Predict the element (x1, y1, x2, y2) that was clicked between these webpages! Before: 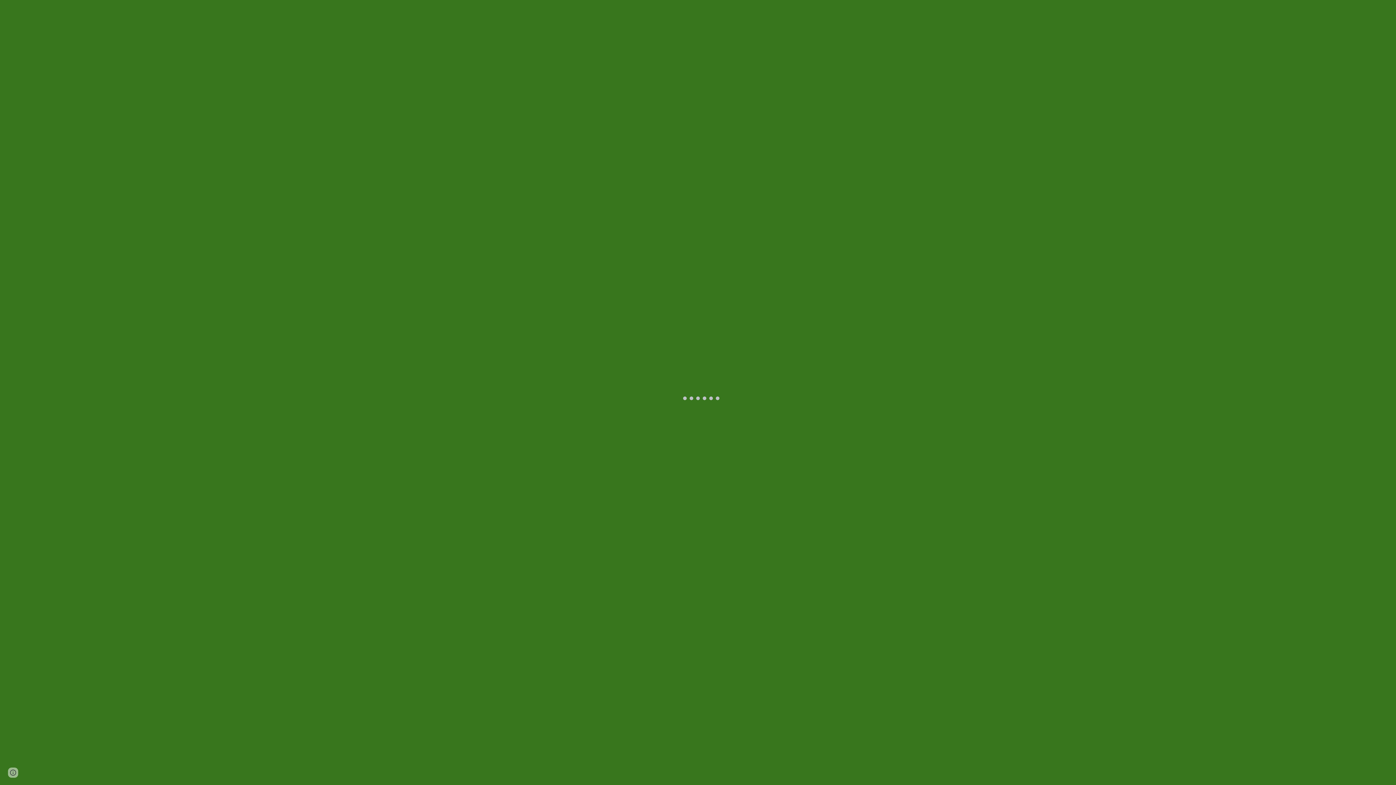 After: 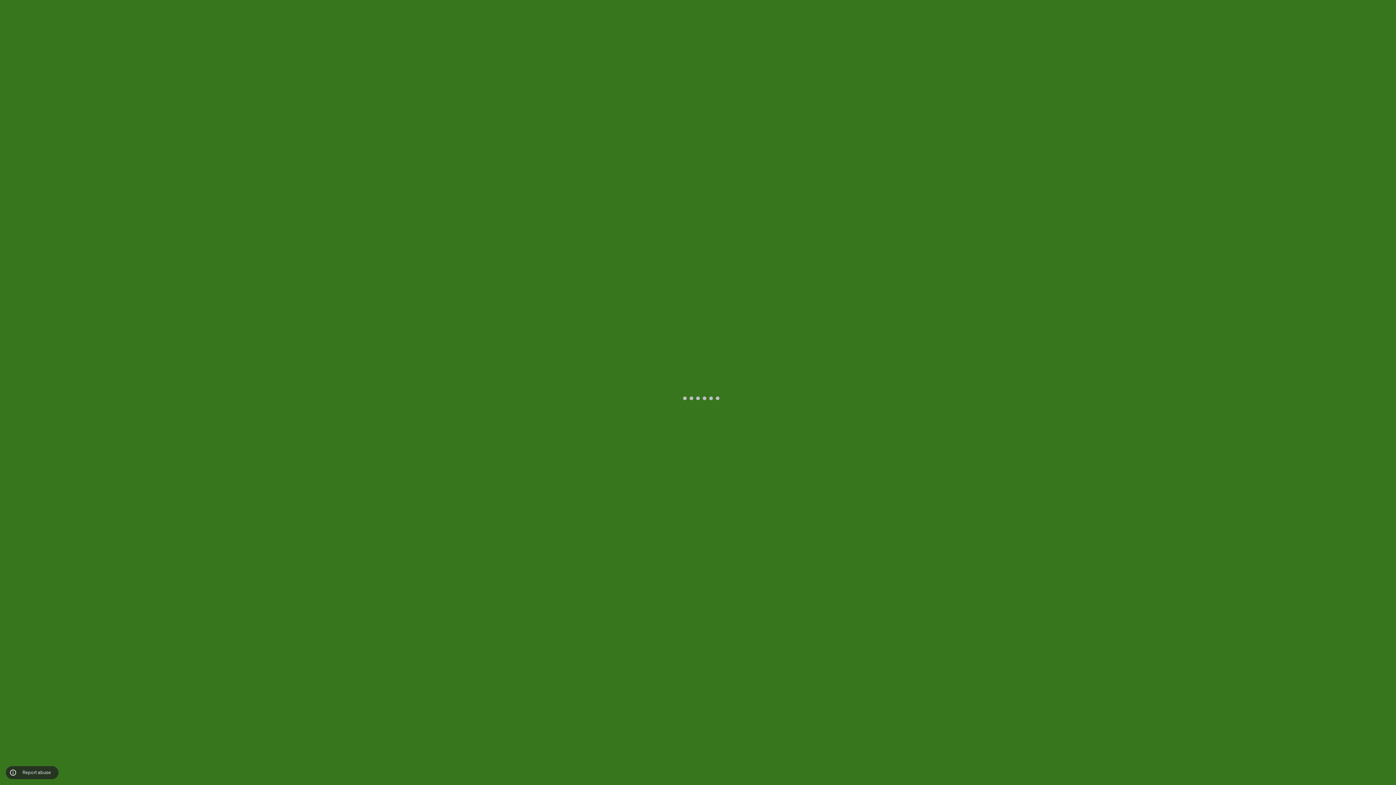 Action: label: Site actions bbox: (8, 768, 18, 778)